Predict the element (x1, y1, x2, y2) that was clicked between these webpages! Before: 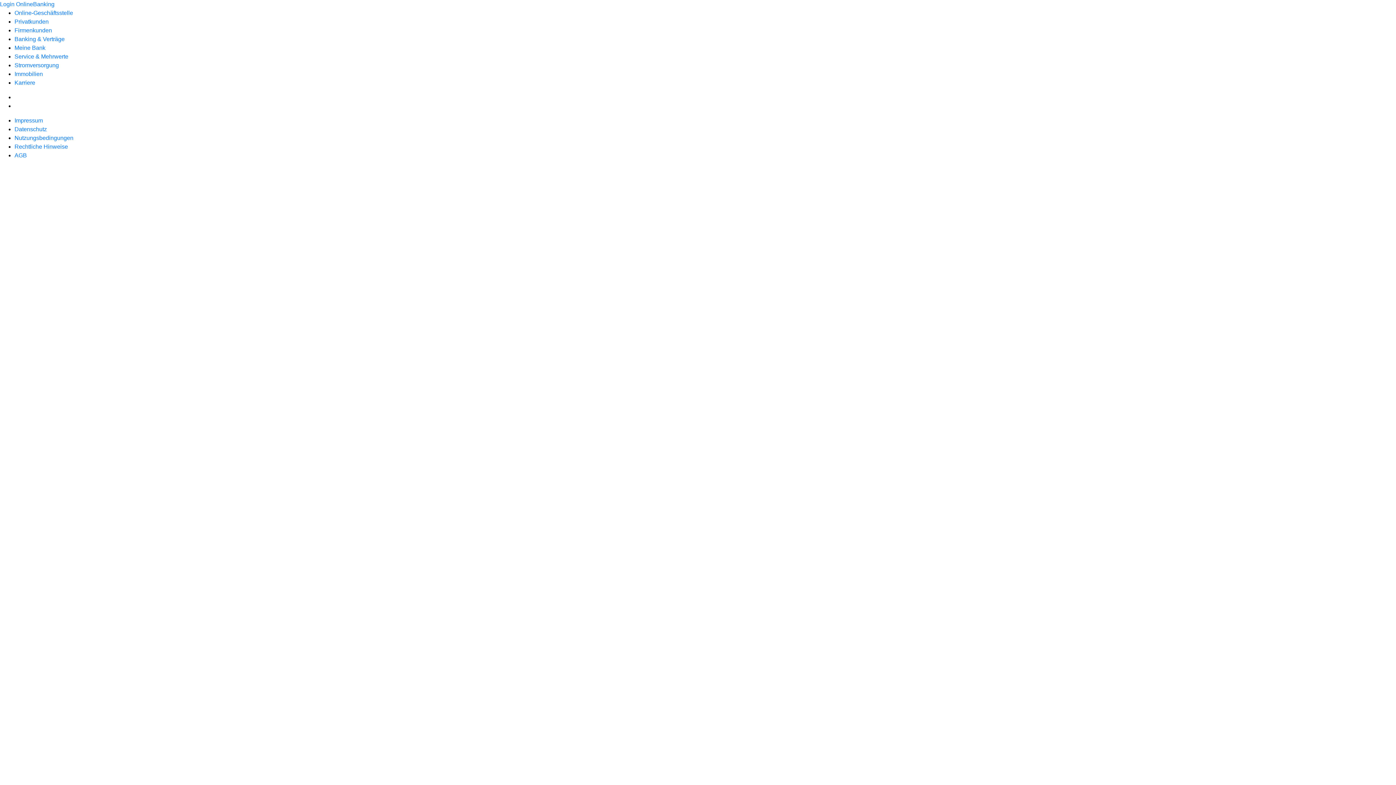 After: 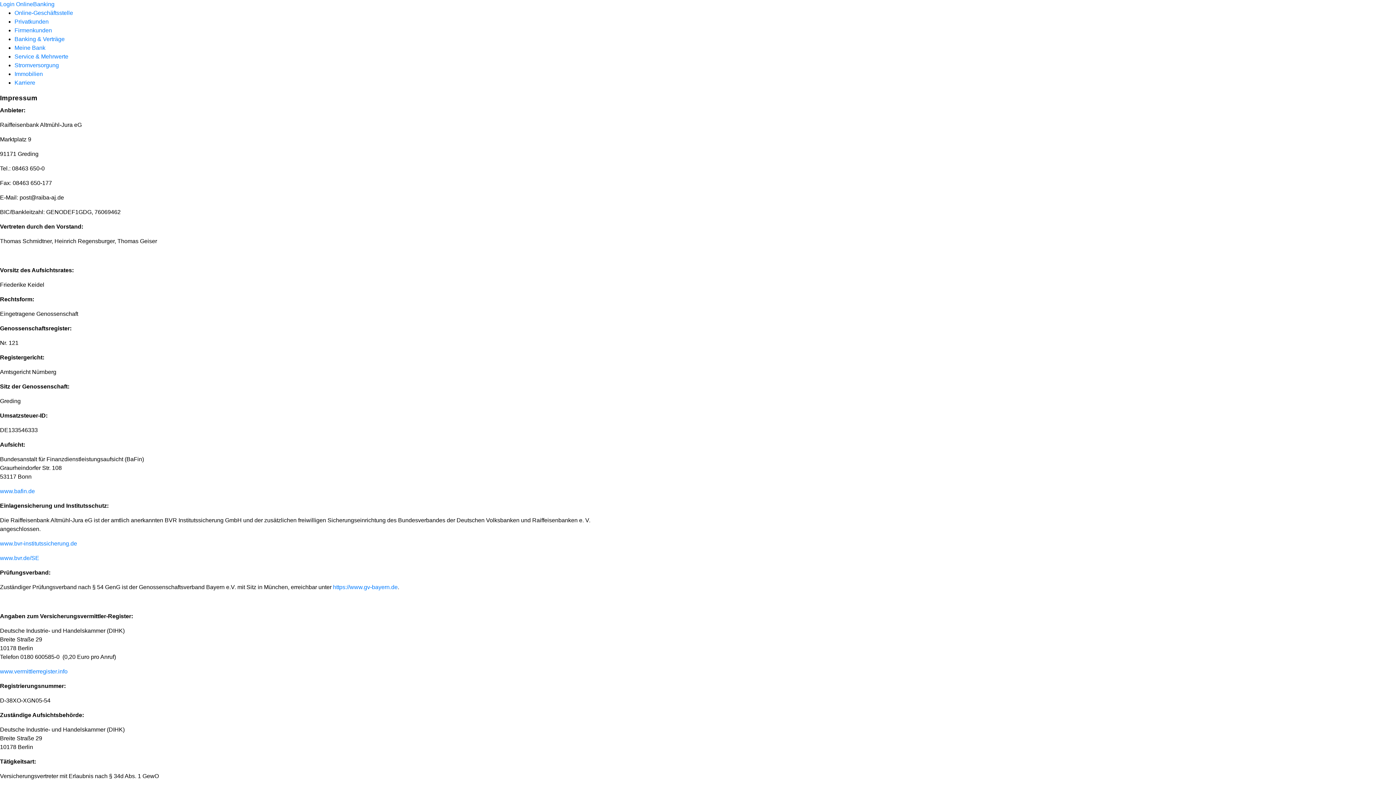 Action: bbox: (14, 117, 42, 123) label: Impressum